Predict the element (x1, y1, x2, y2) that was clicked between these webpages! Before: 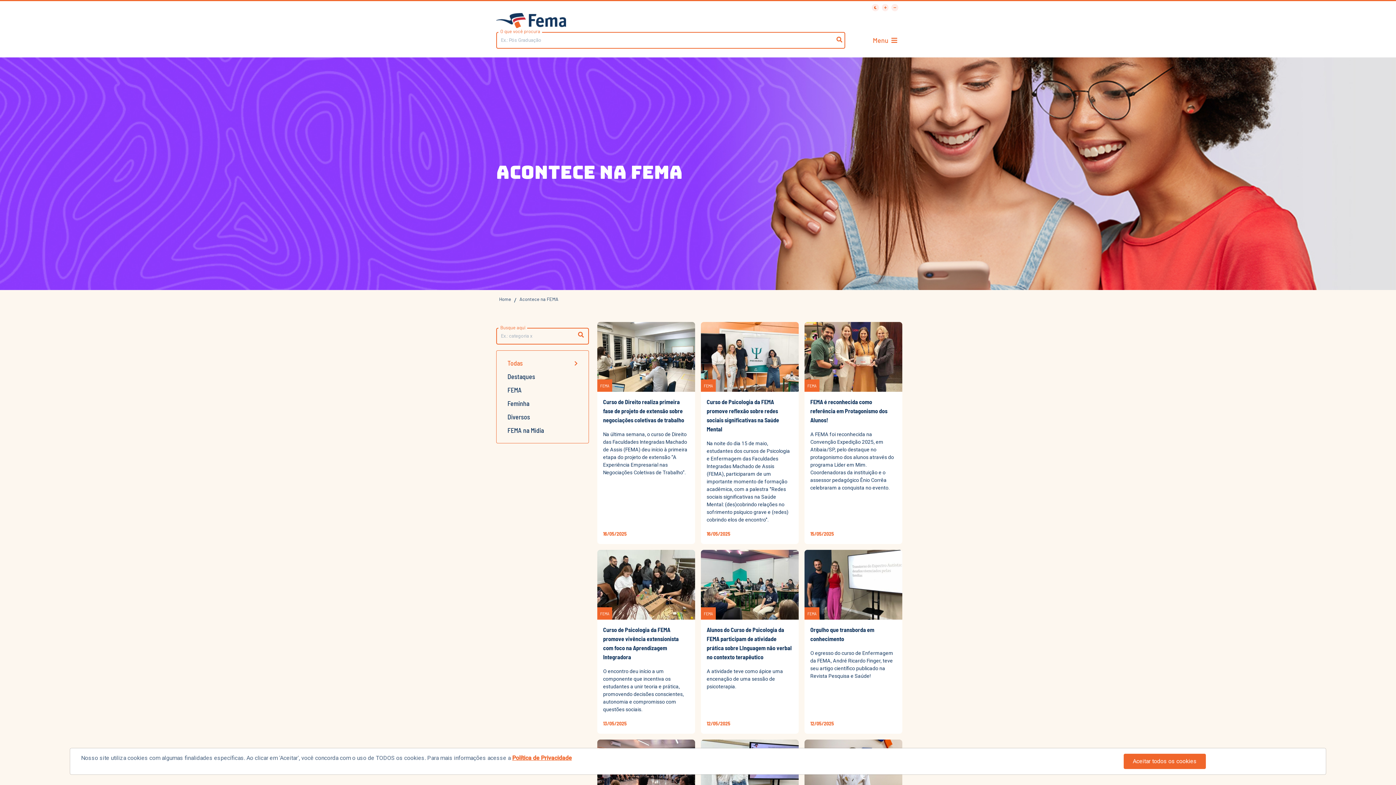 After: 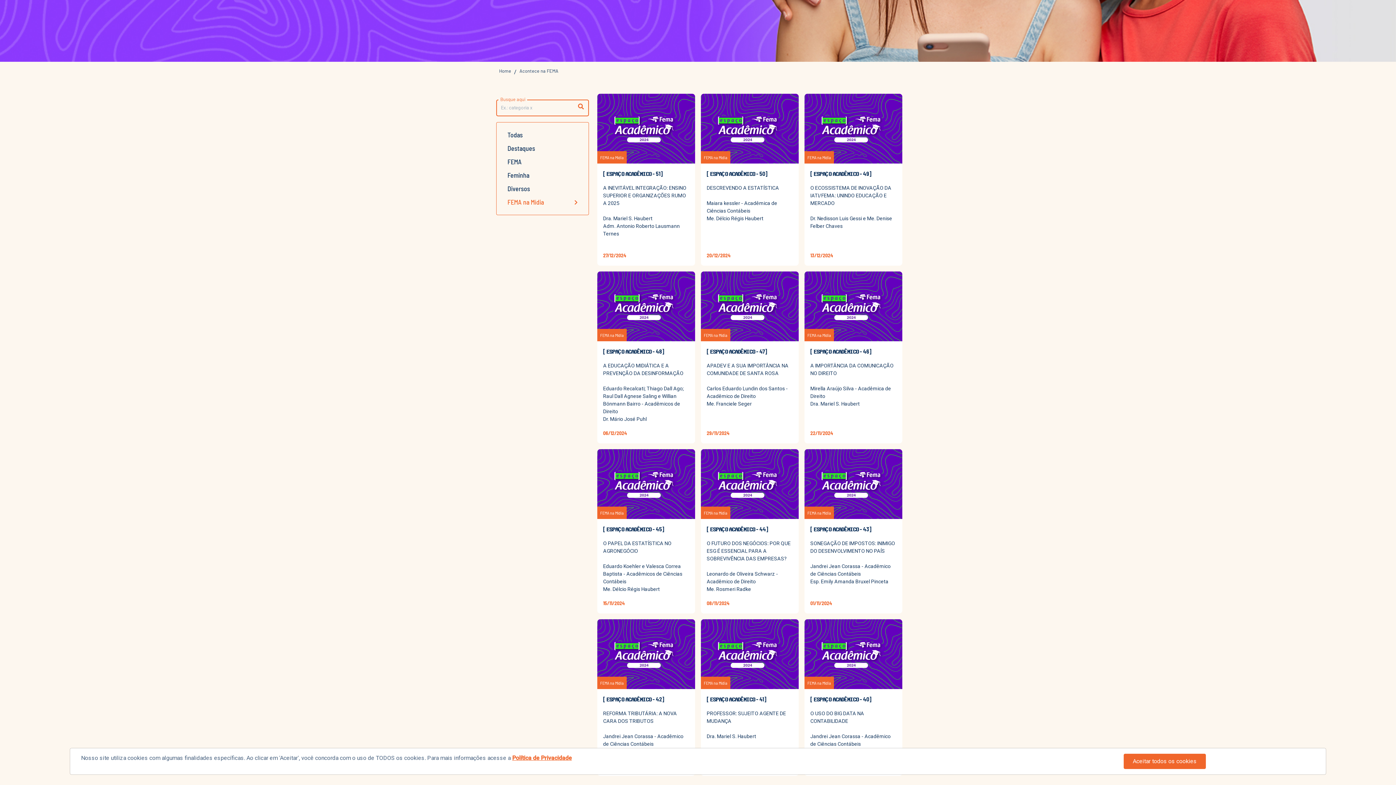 Action: bbox: (505, 425, 580, 436) label: FEMA na Mídia